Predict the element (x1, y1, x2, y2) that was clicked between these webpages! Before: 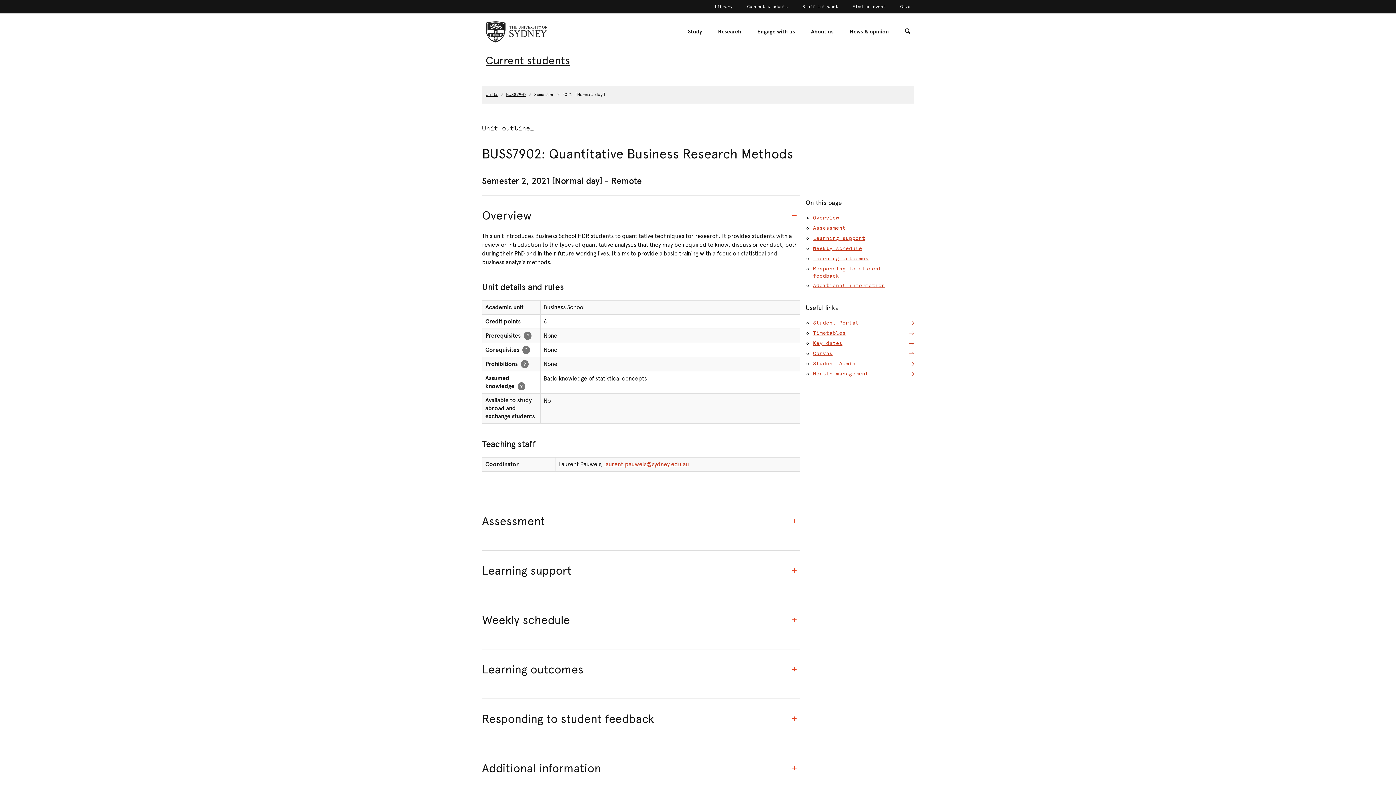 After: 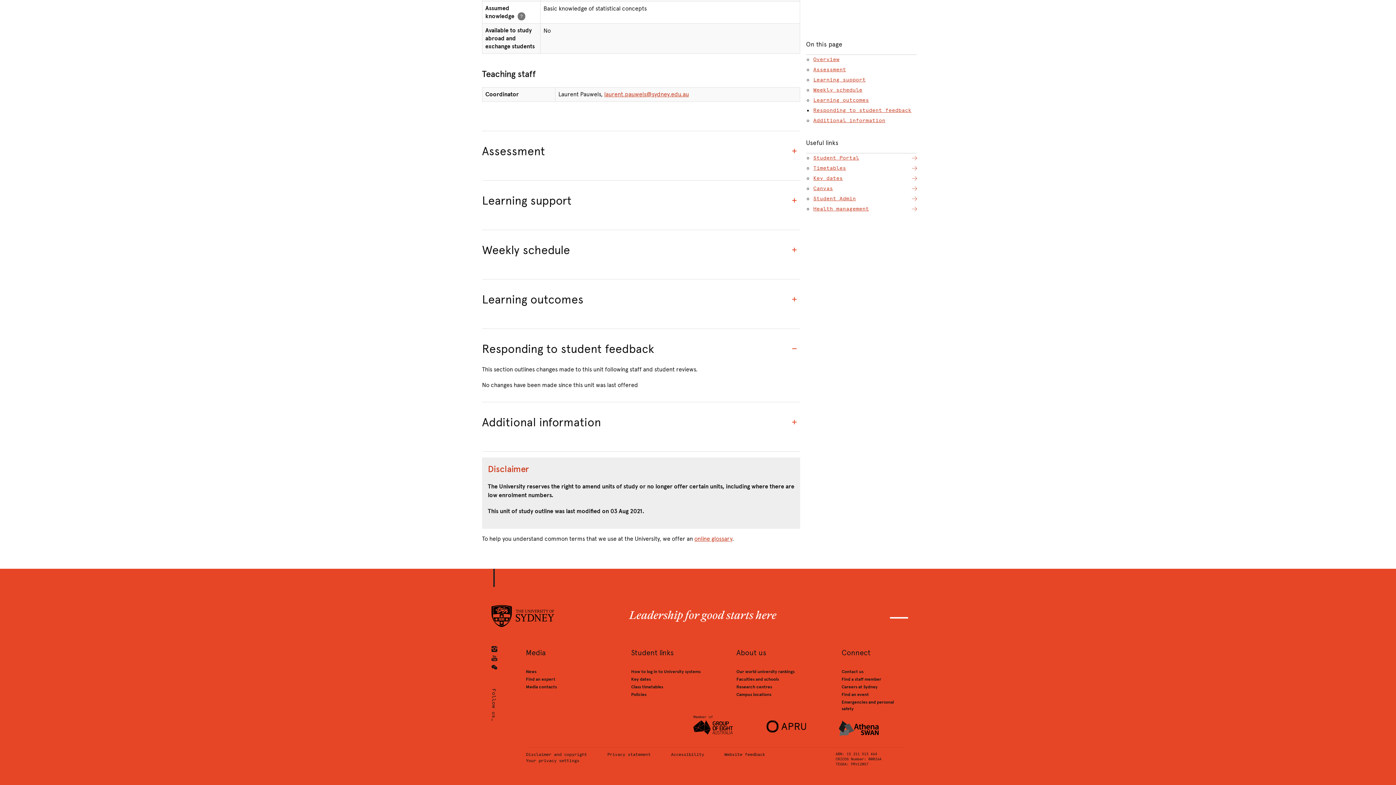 Action: bbox: (813, 265, 914, 280) label: Responding to student feedback